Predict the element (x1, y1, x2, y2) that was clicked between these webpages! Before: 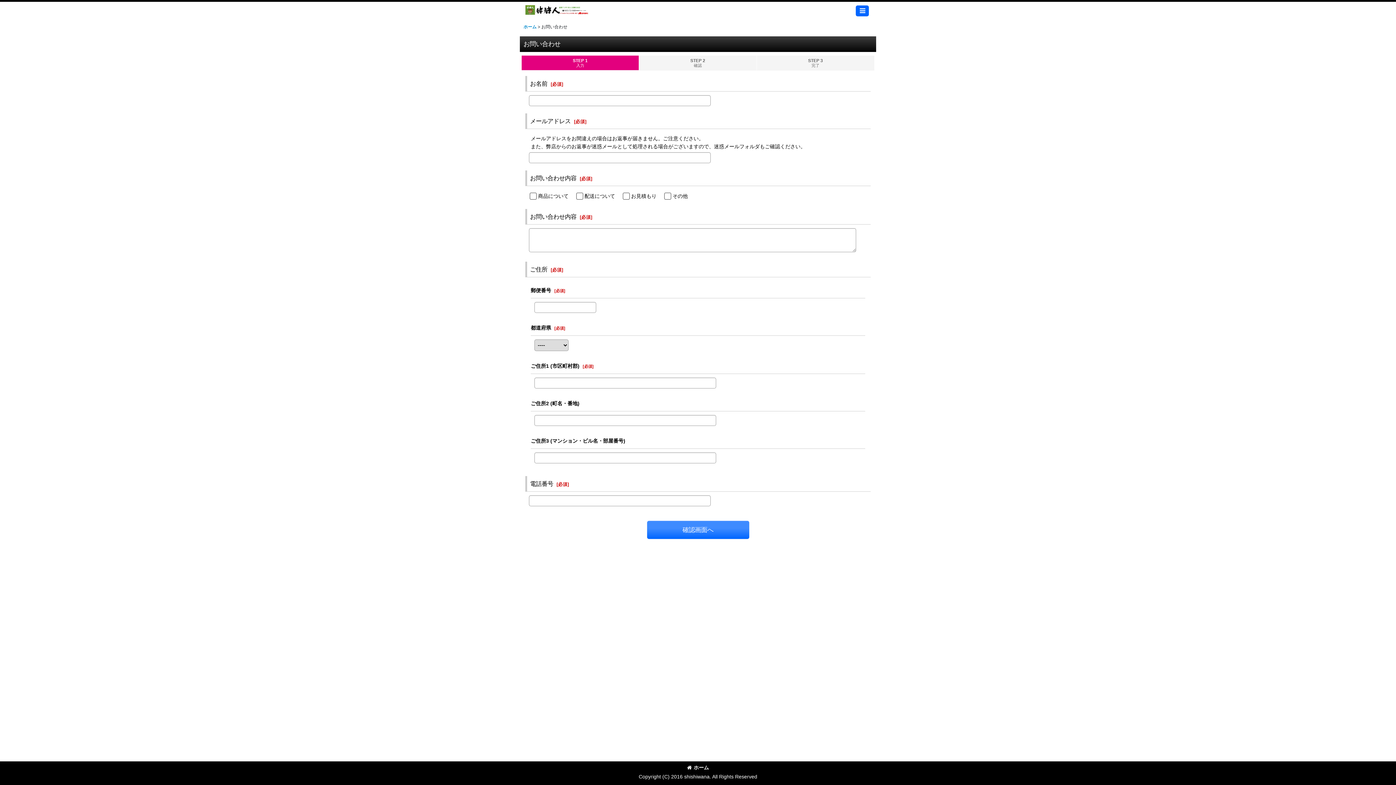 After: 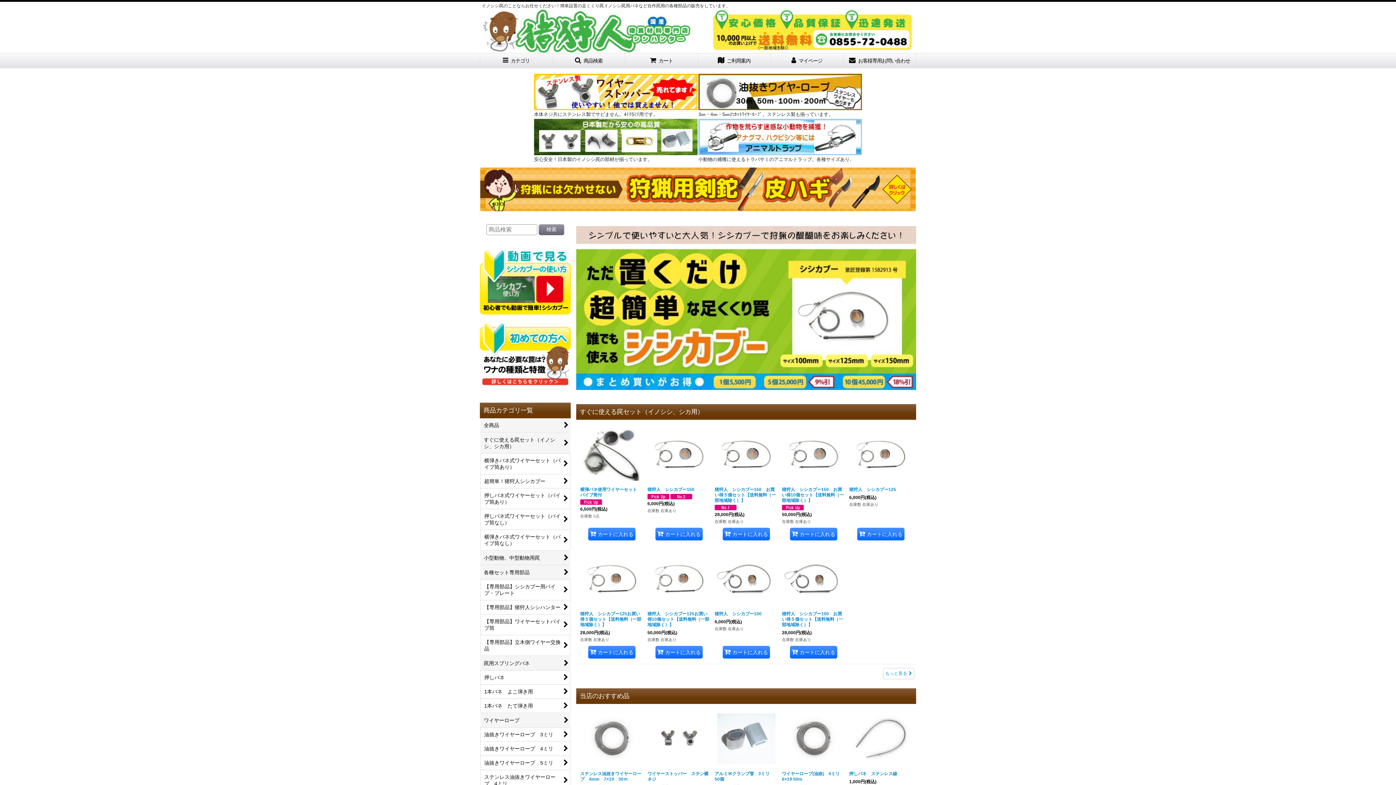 Action: bbox: (523, 24, 536, 29) label: ホーム